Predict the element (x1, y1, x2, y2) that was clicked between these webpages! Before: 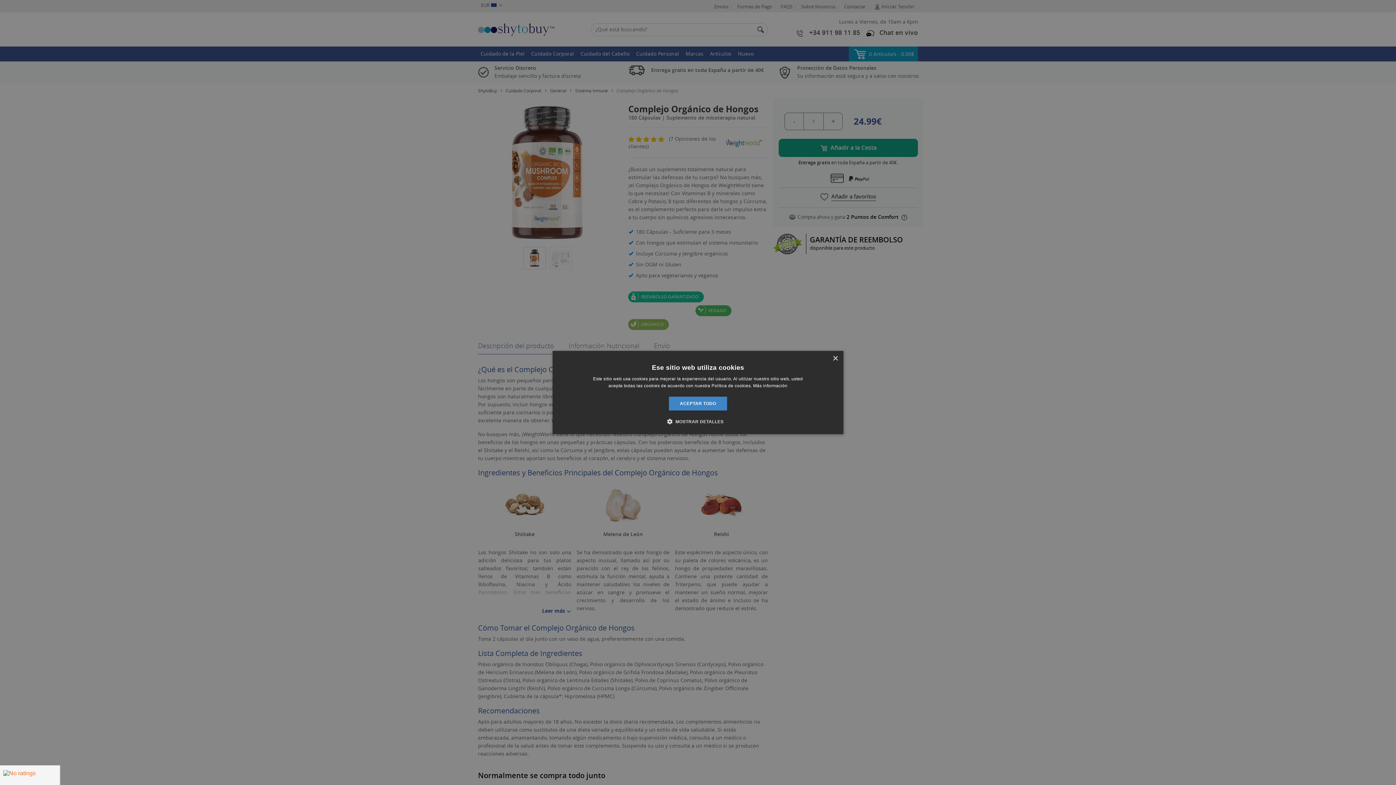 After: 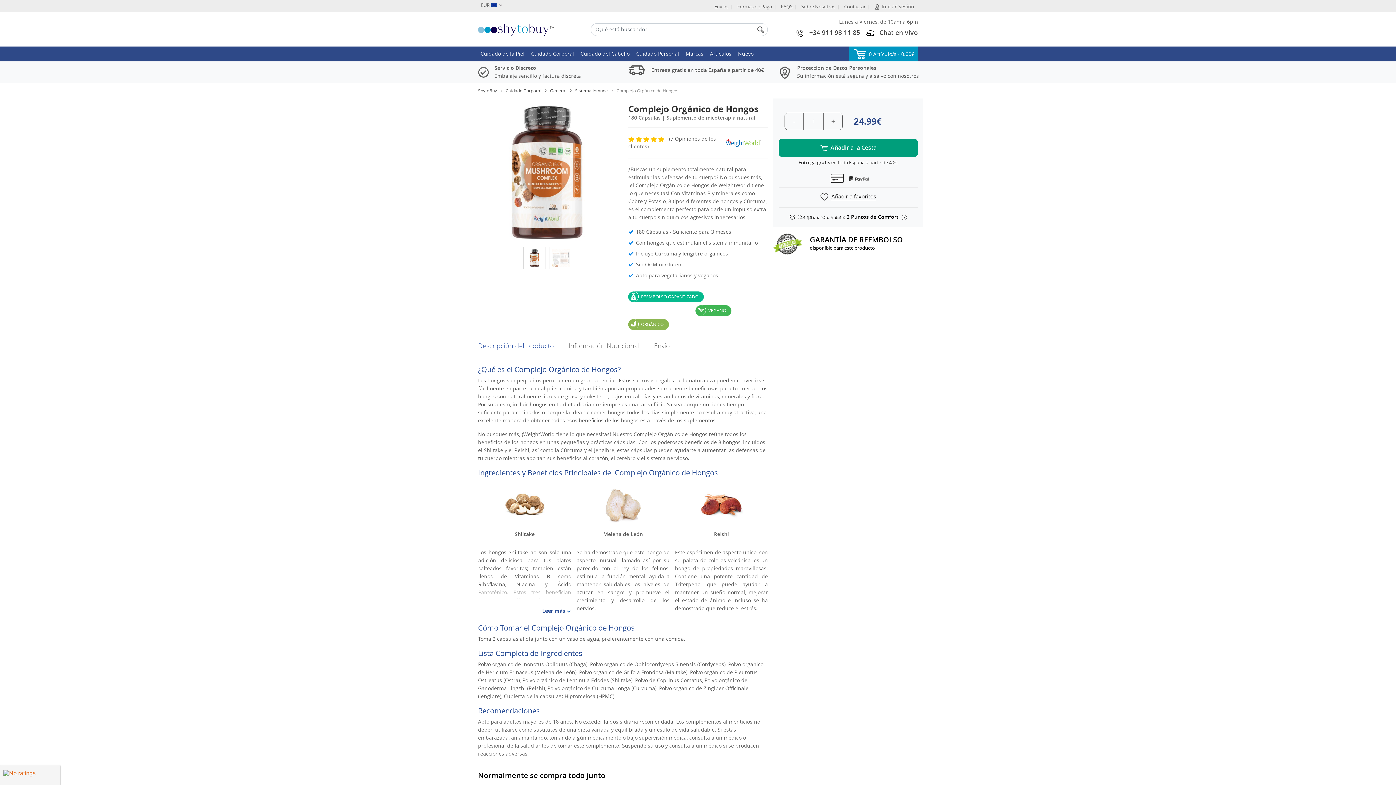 Action: bbox: (669, 396, 727, 410) label: ACEPTAR TODO